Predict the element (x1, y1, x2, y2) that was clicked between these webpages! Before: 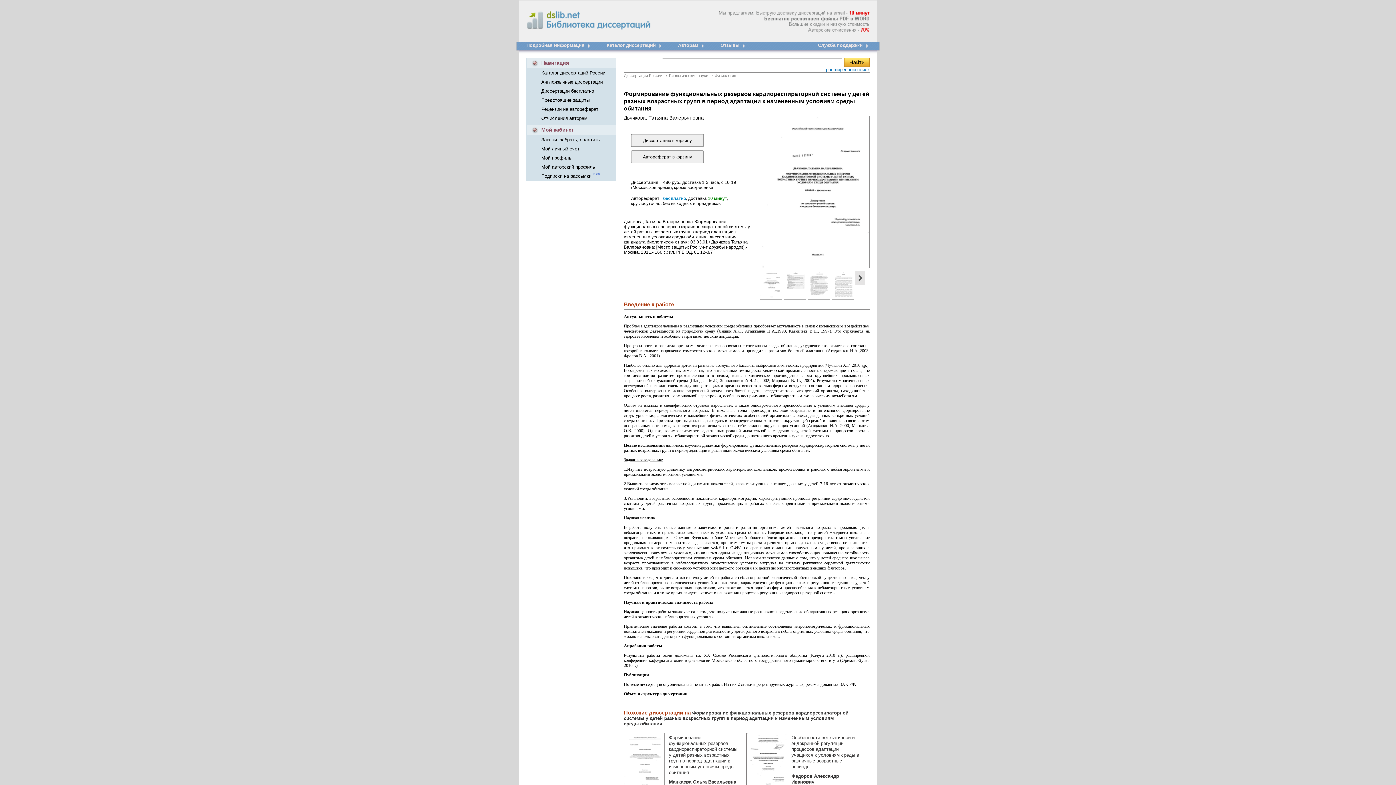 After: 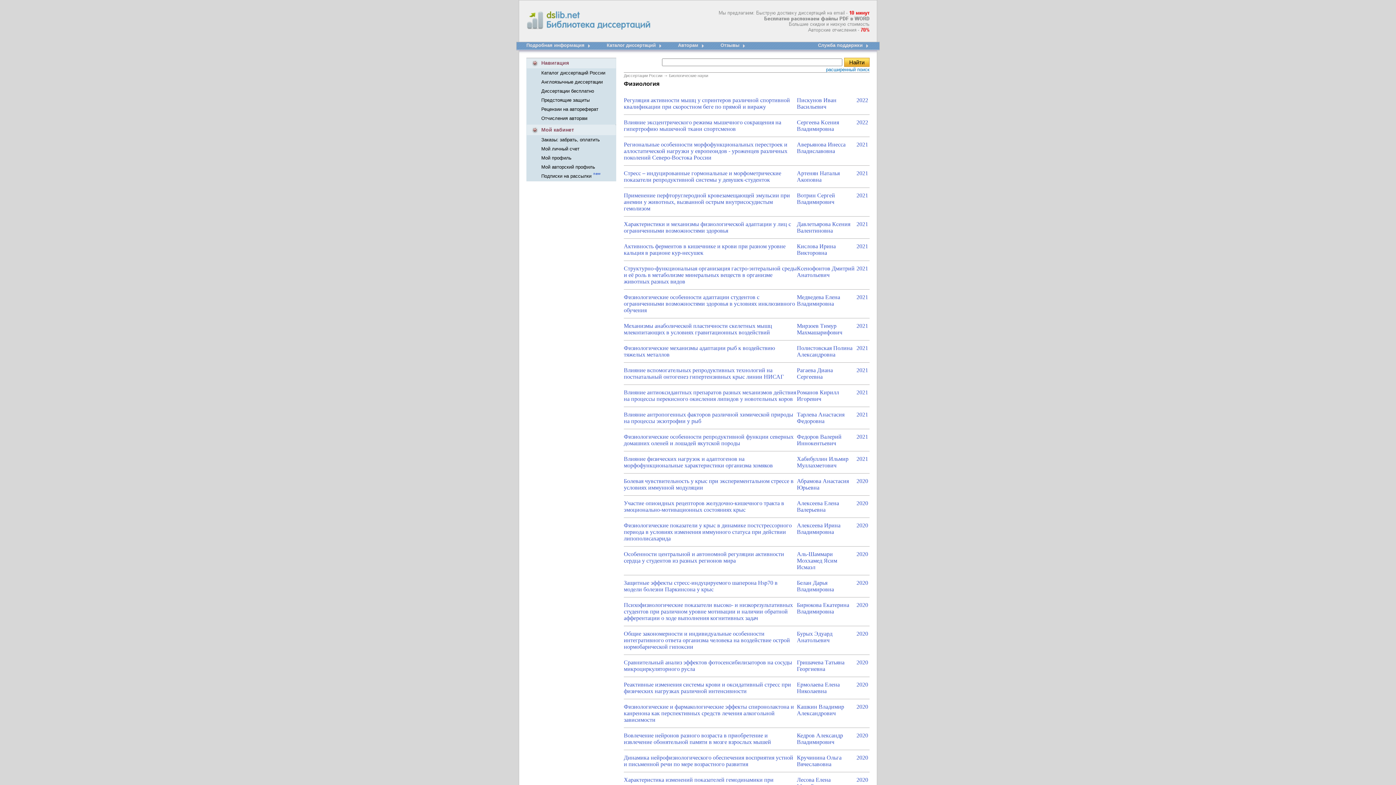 Action: label: Физиология bbox: (714, 73, 736, 77)